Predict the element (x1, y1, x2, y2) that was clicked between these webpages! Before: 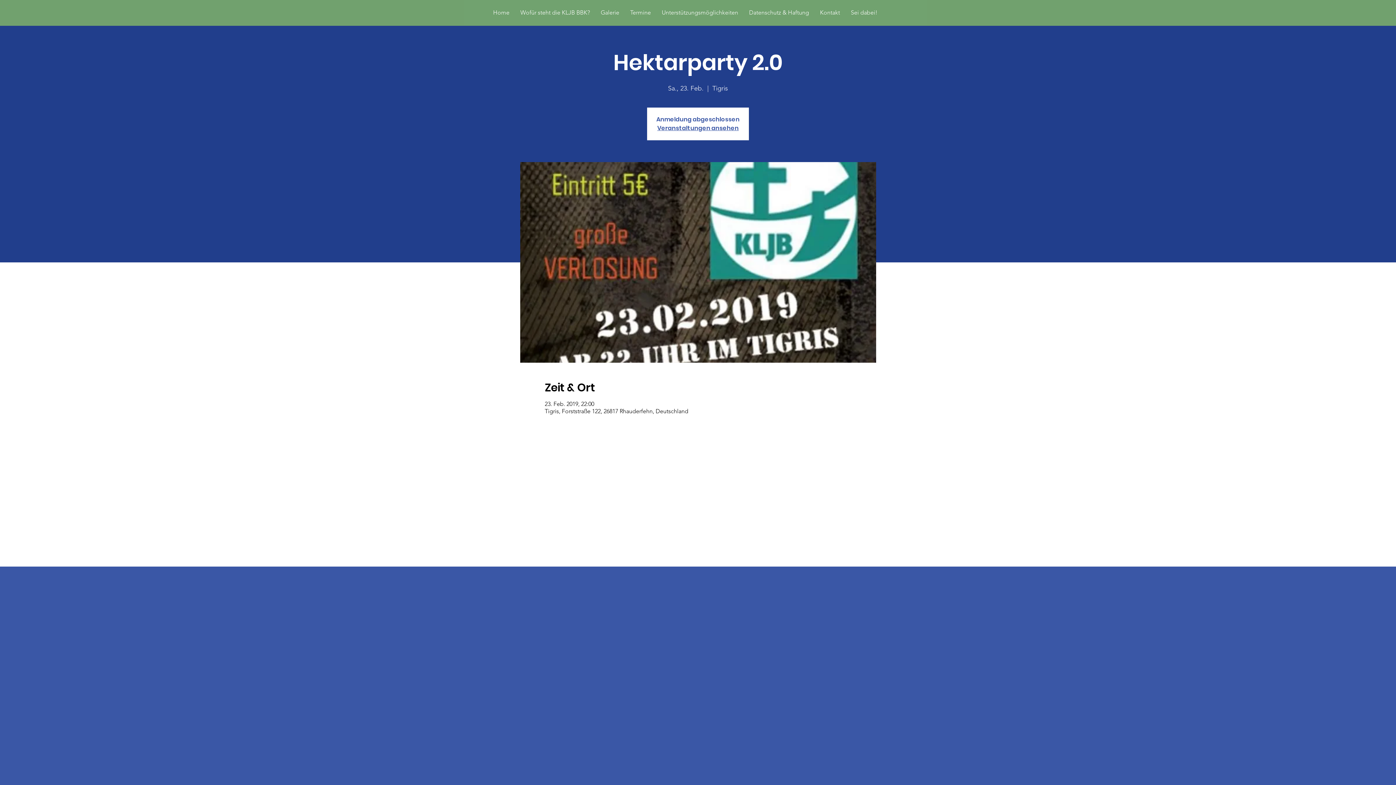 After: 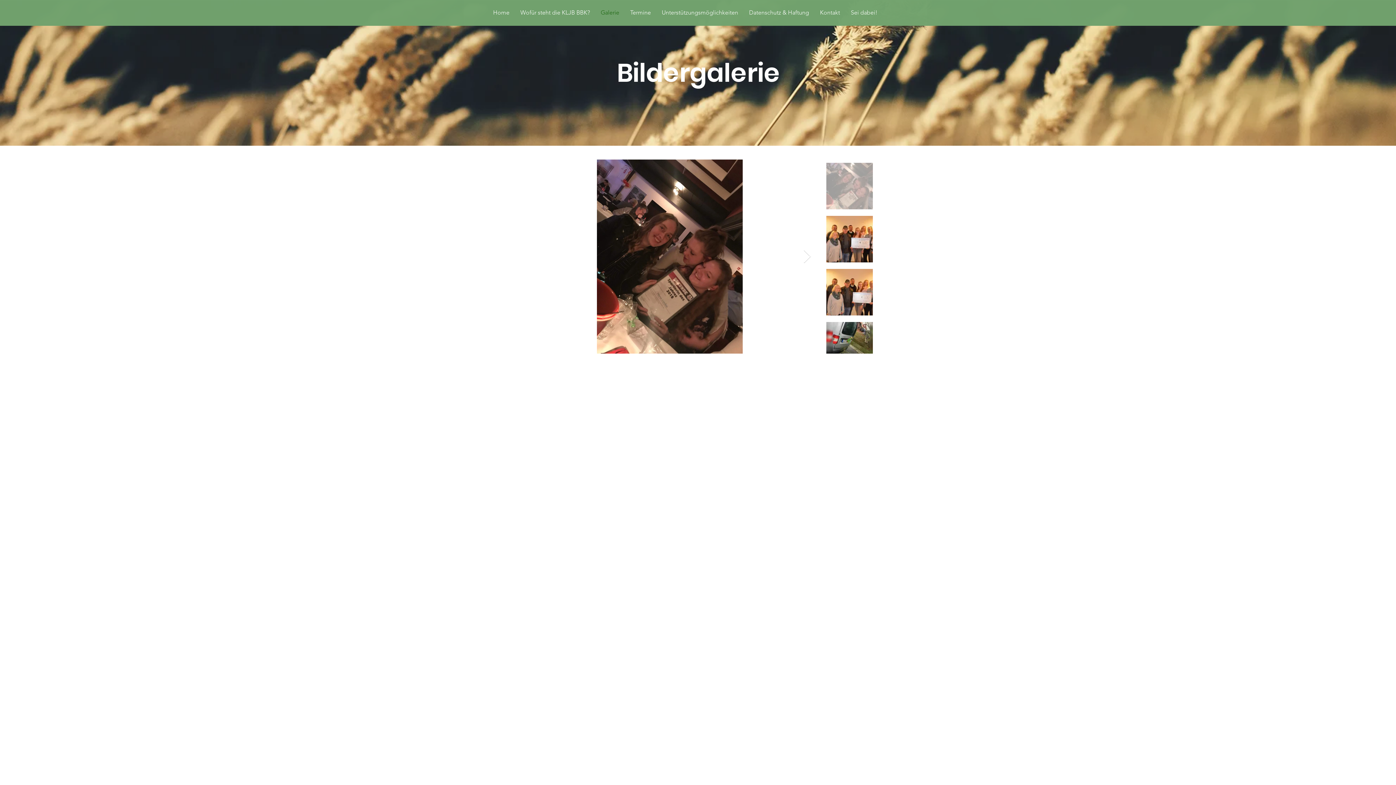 Action: label: Galerie bbox: (595, 4, 624, 20)